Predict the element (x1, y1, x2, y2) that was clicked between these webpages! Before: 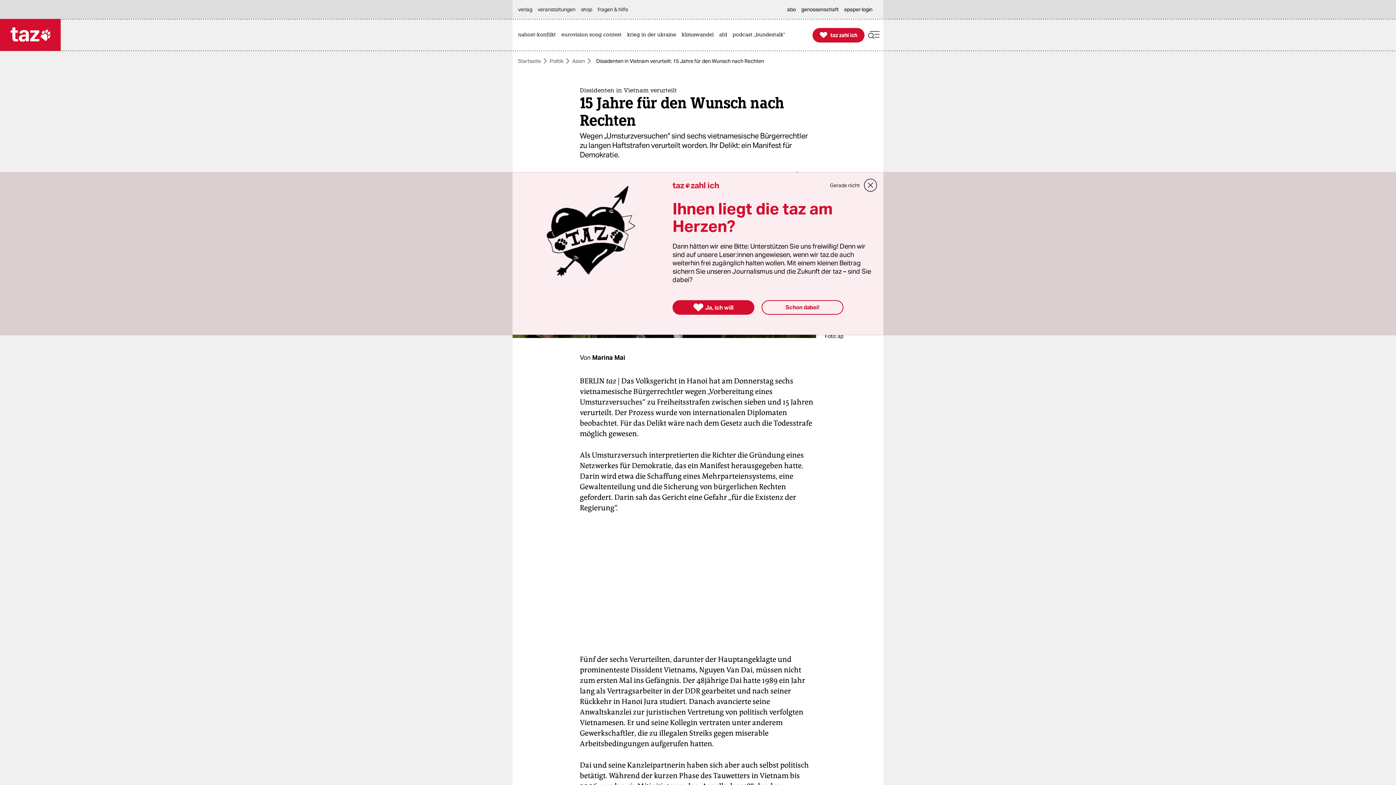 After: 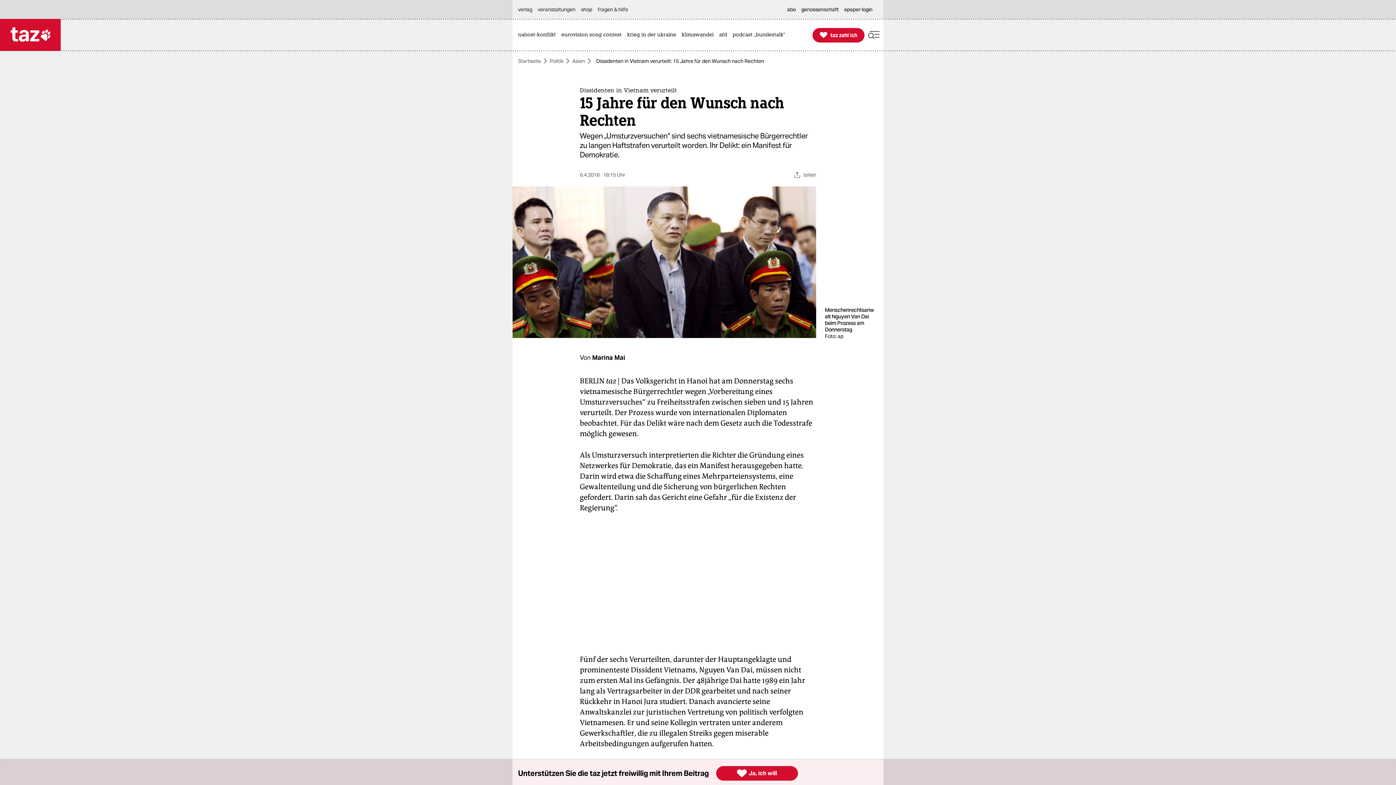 Action: bbox: (830, 180, 860, 190) label: Gerade nicht